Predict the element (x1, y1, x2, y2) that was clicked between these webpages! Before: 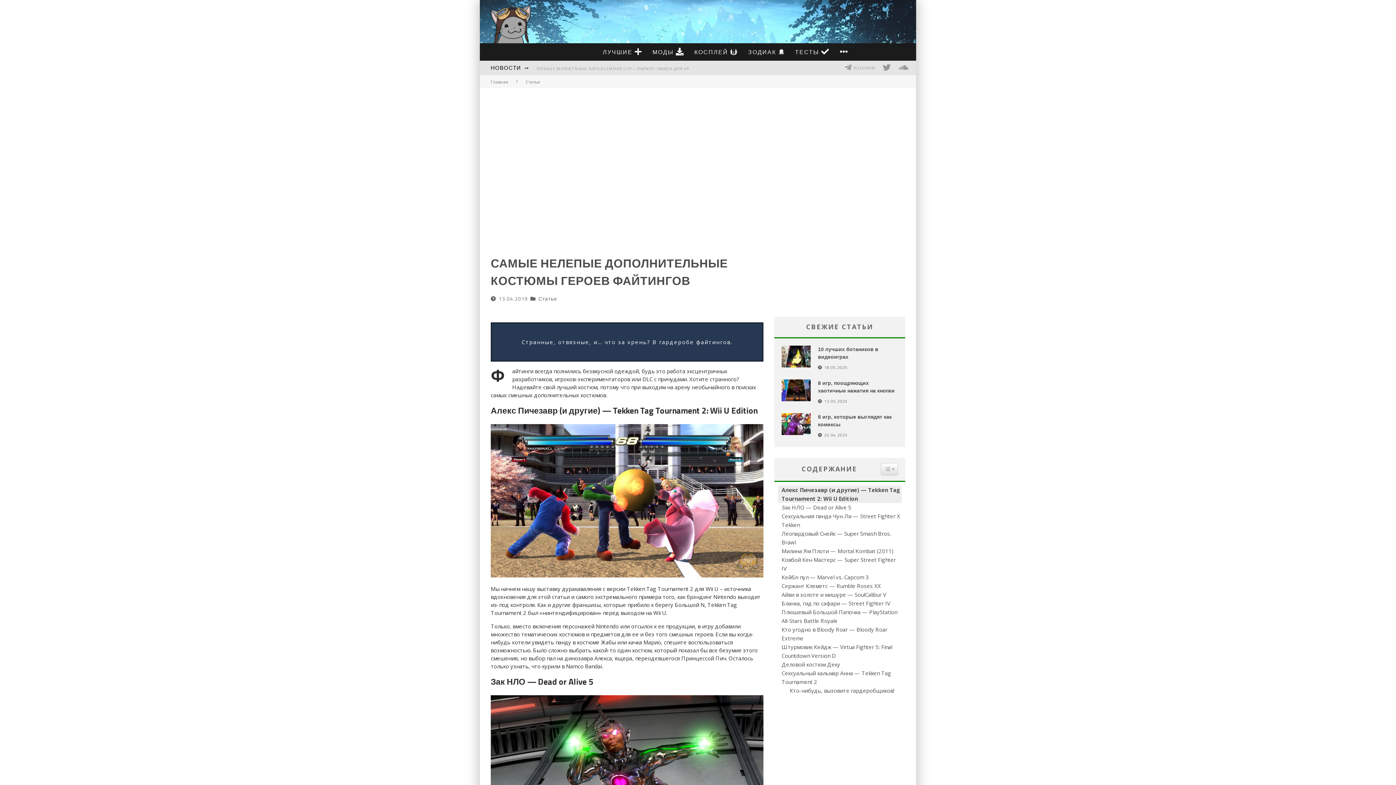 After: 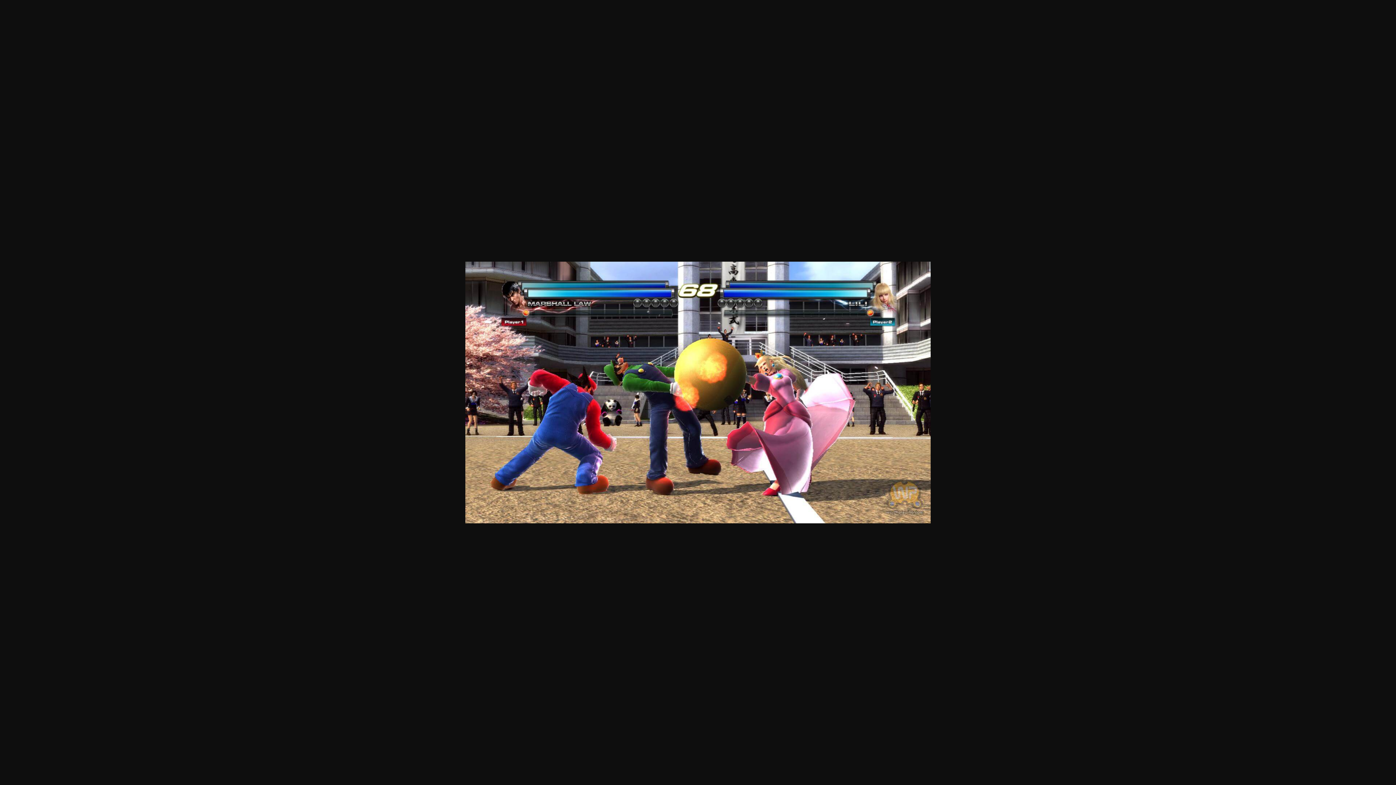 Action: bbox: (490, 571, 763, 579)